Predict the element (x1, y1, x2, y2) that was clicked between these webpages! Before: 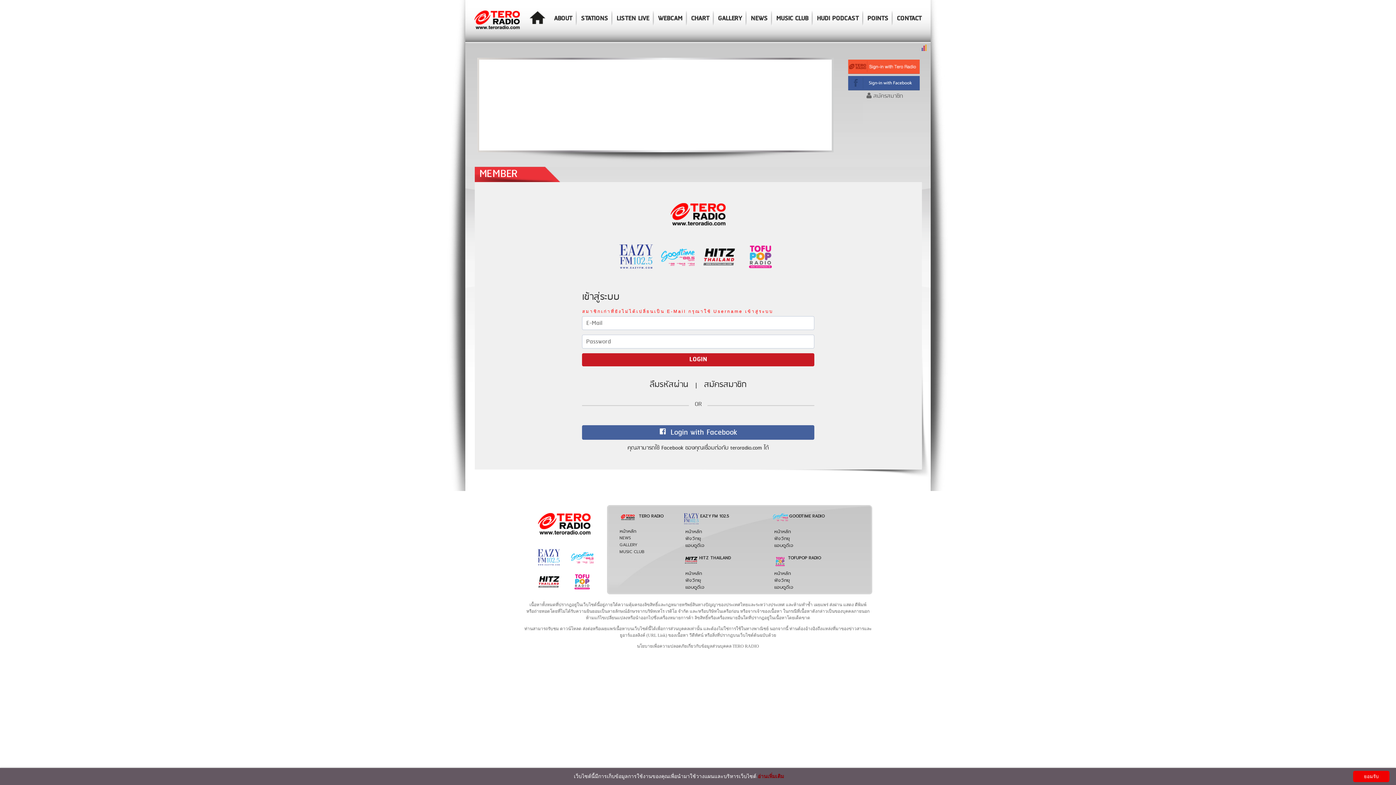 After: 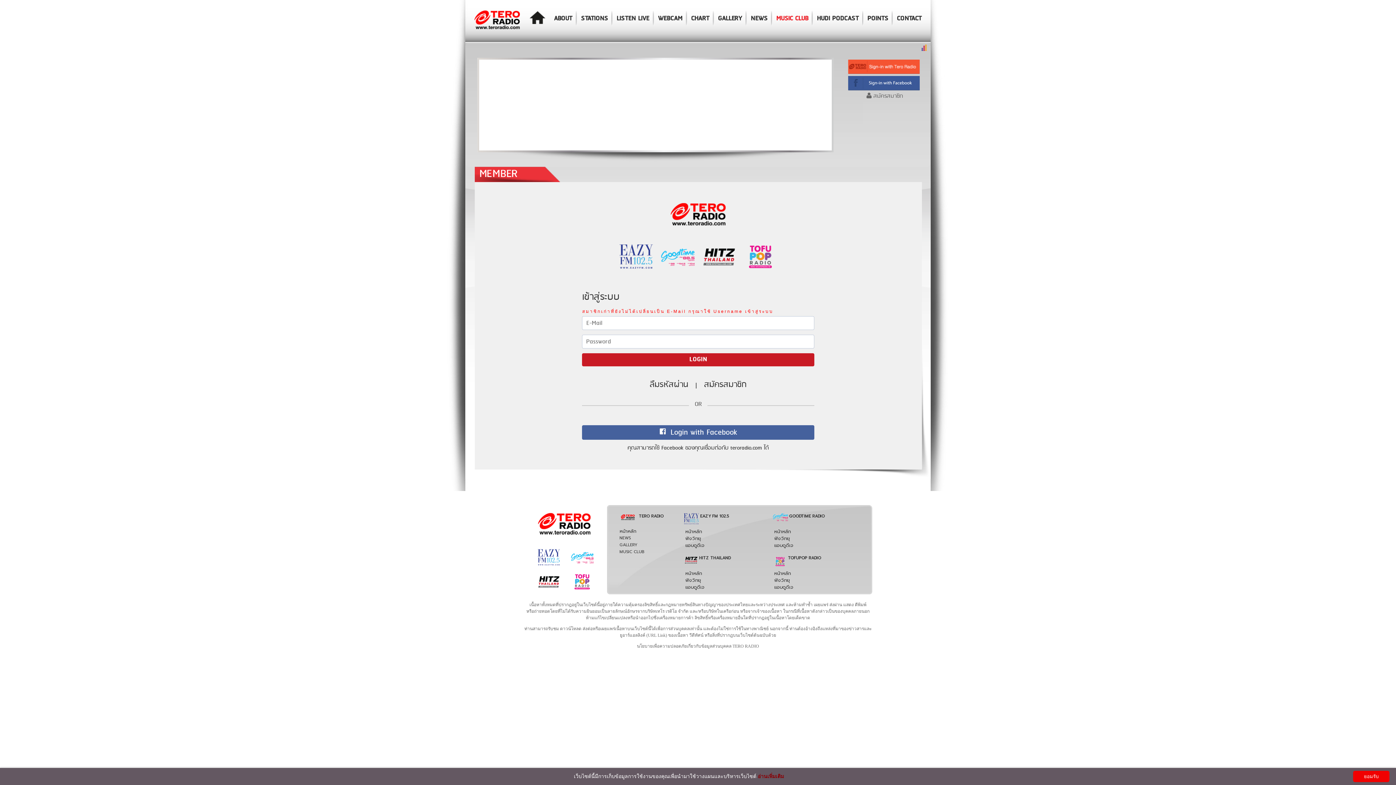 Action: bbox: (776, 12, 808, 22) label: MUSIC CLUB